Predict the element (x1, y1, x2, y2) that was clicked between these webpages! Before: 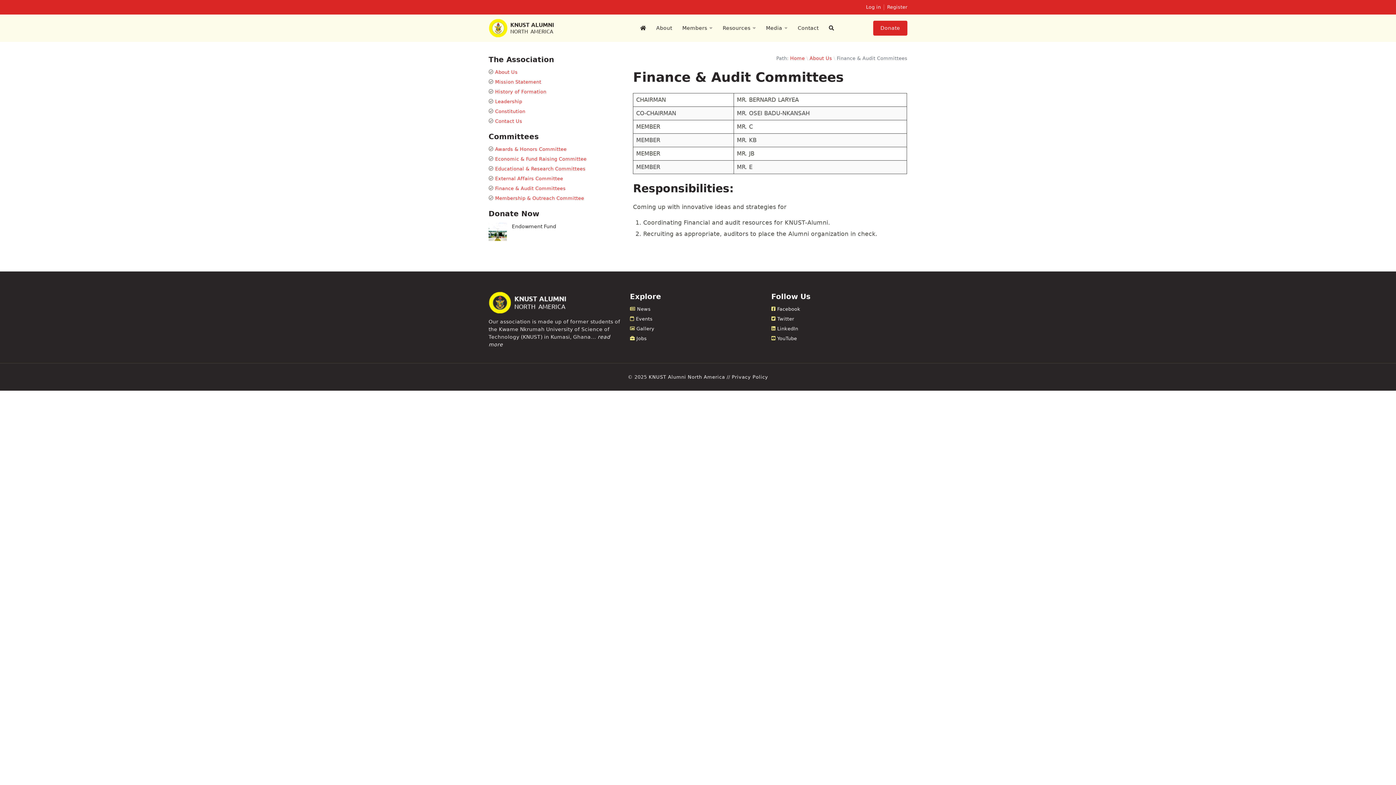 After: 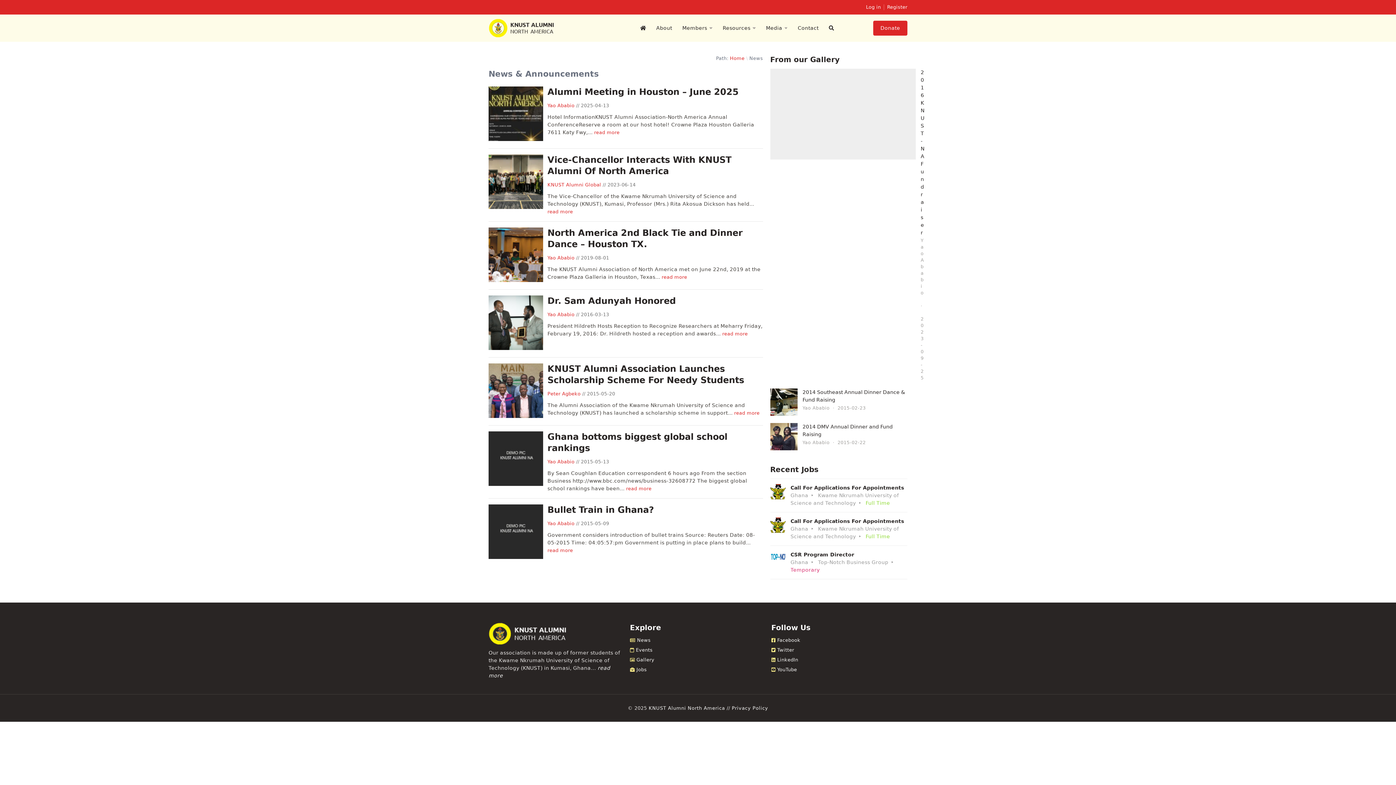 Action: label: News bbox: (630, 305, 650, 312)